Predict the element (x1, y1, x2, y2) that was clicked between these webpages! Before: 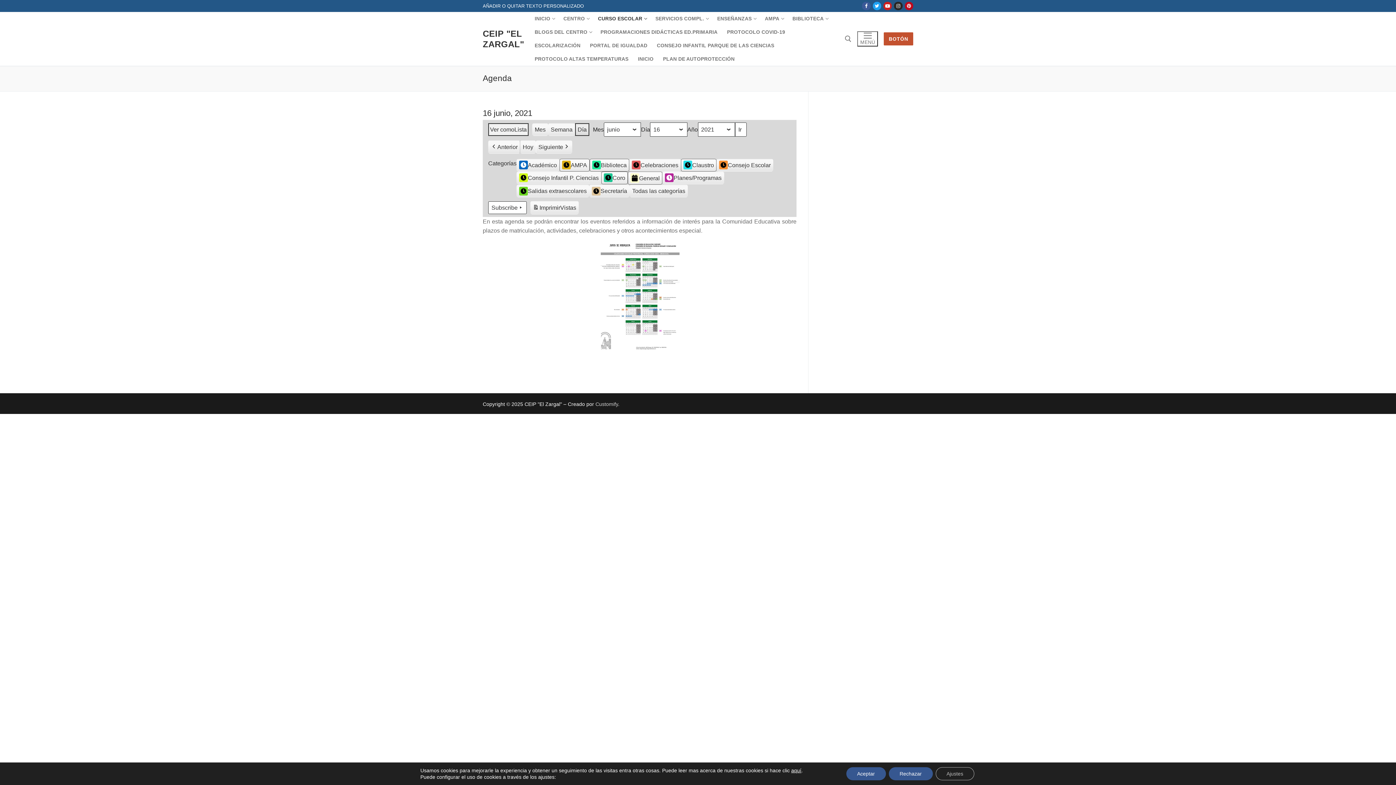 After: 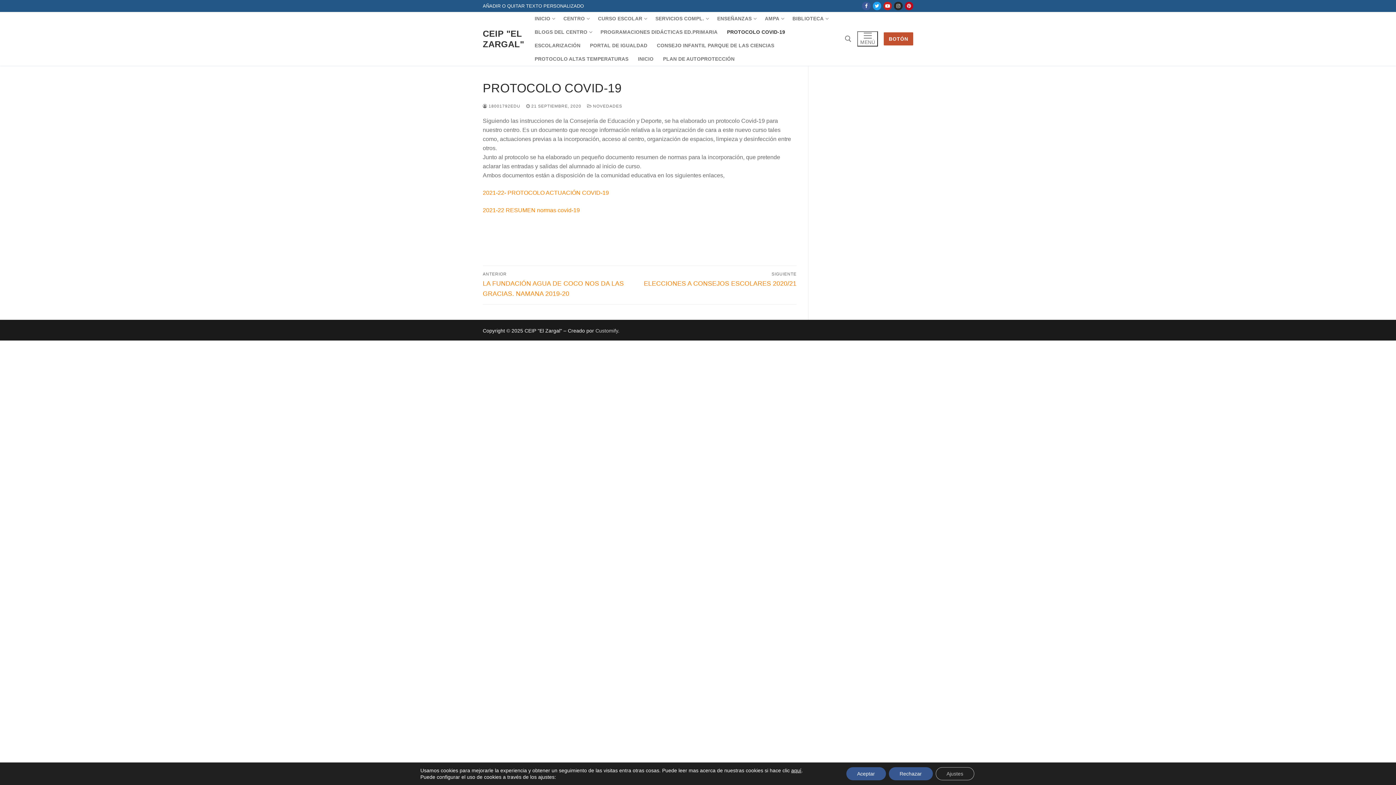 Action: bbox: (722, 25, 790, 38) label: PROTOCOLO COVID-19